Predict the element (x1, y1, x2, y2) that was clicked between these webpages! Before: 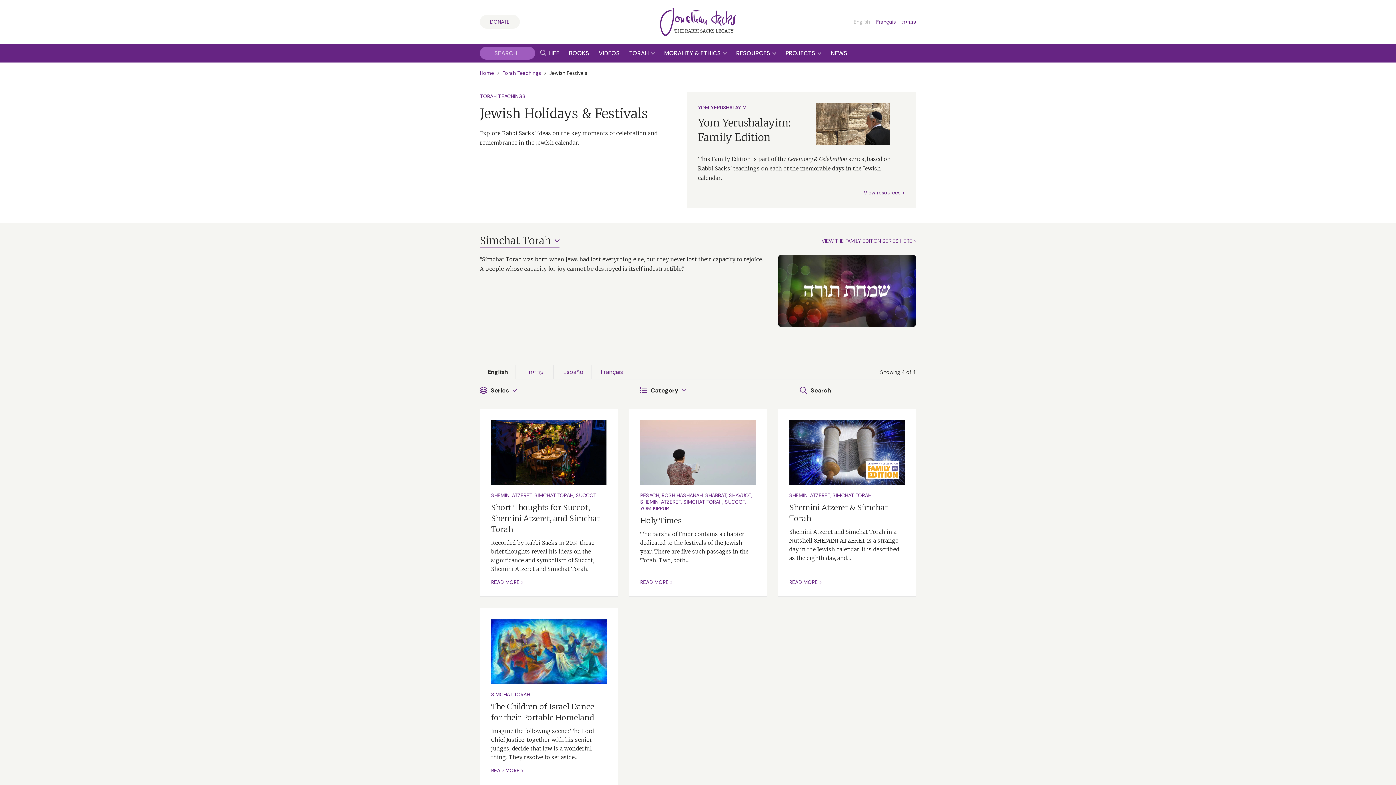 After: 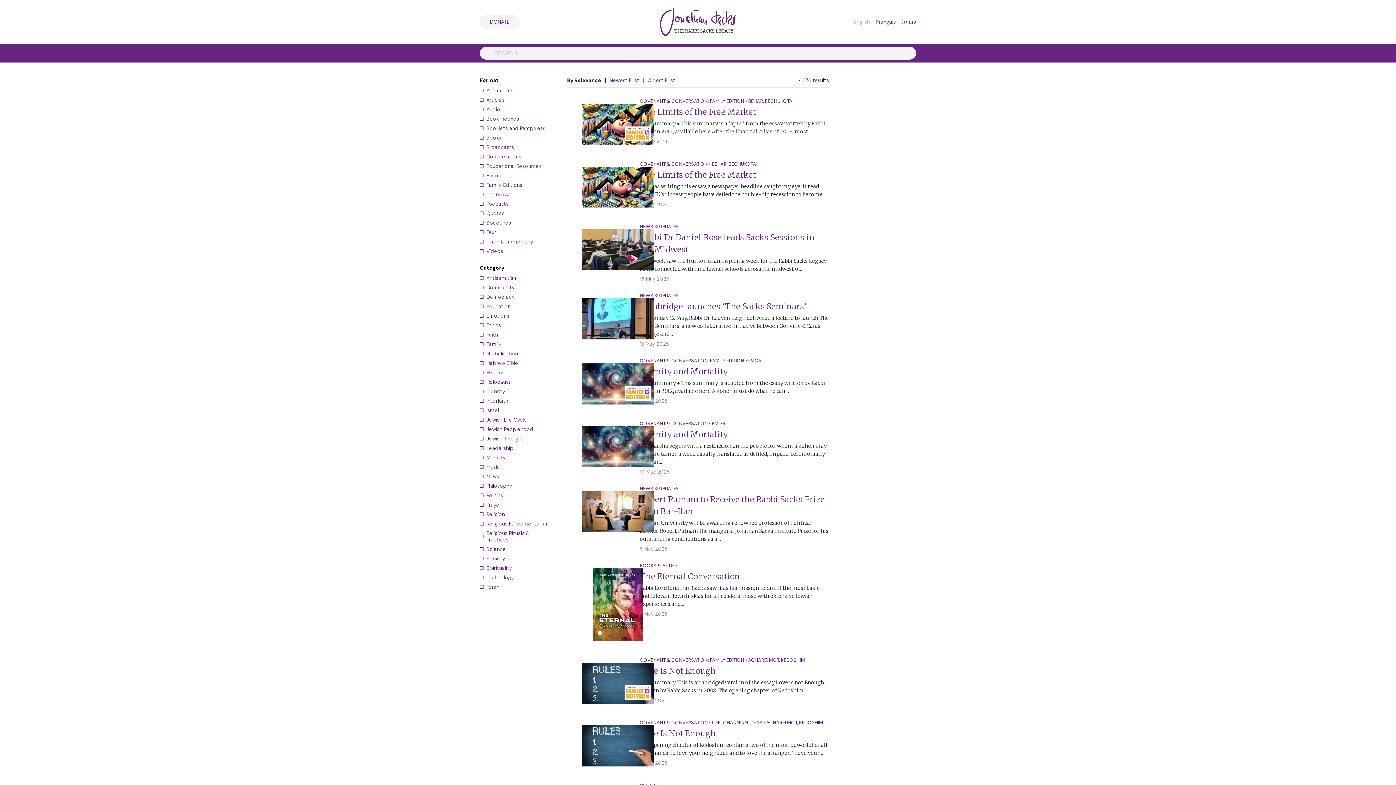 Action: bbox: (535, 46, 551, 60)